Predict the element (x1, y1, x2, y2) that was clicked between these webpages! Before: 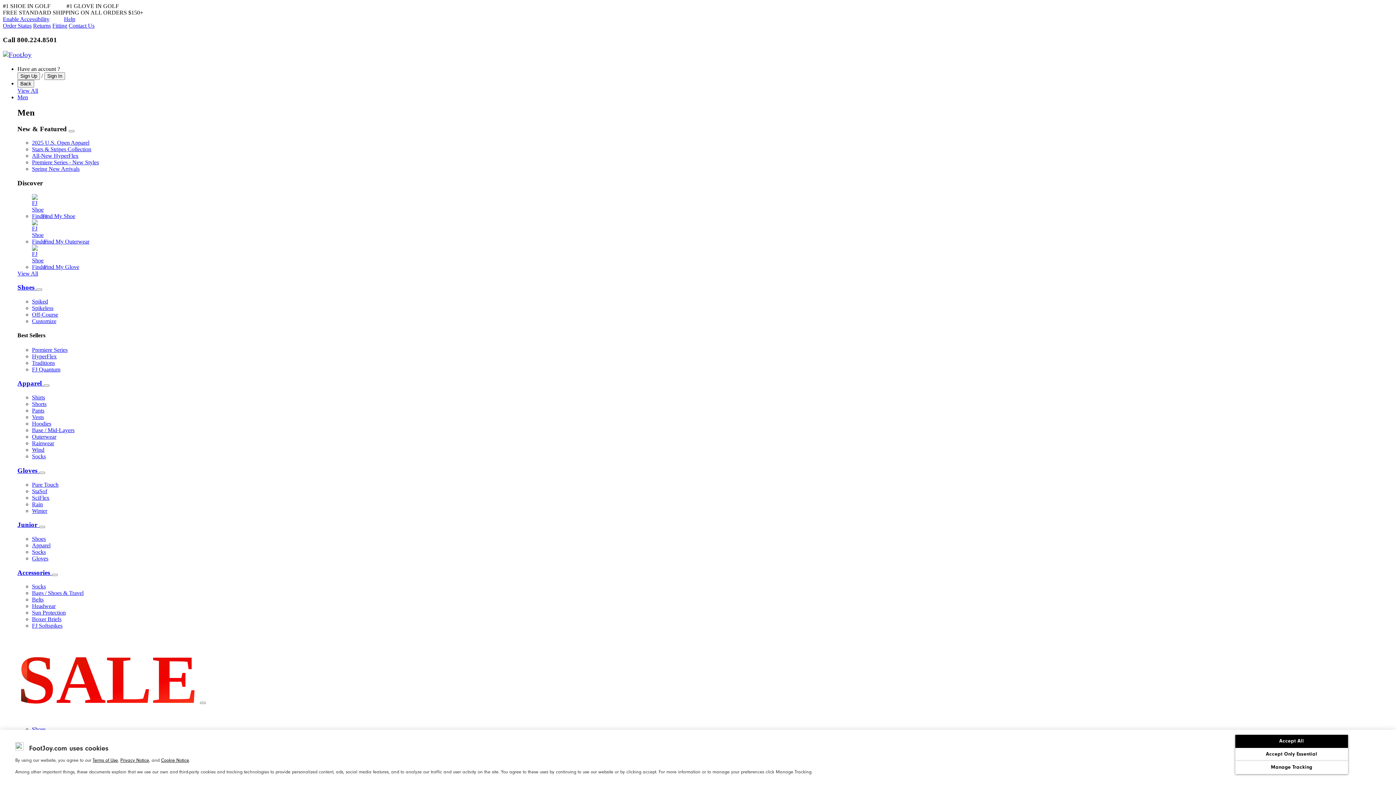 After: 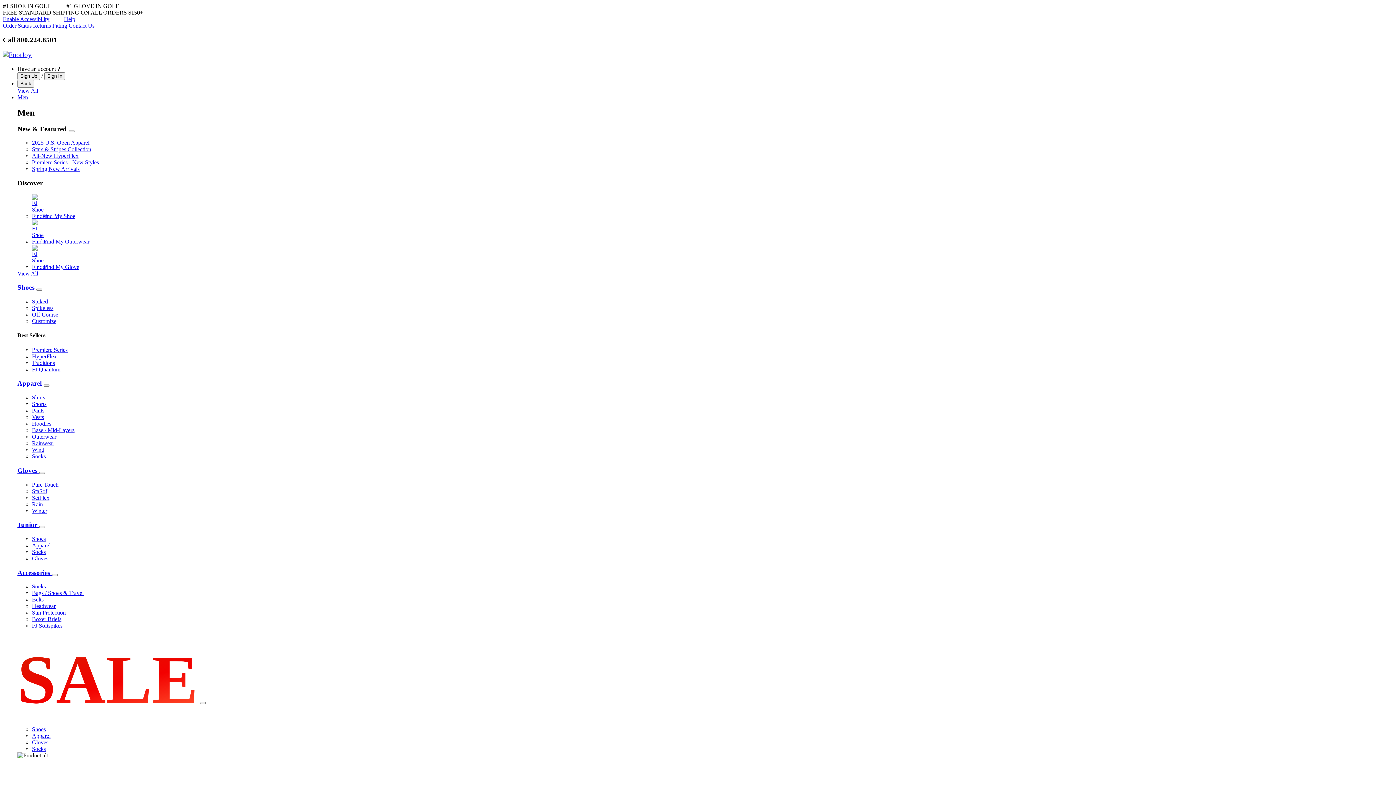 Action: label: Spring New Arrivals bbox: (32, 165, 79, 172)